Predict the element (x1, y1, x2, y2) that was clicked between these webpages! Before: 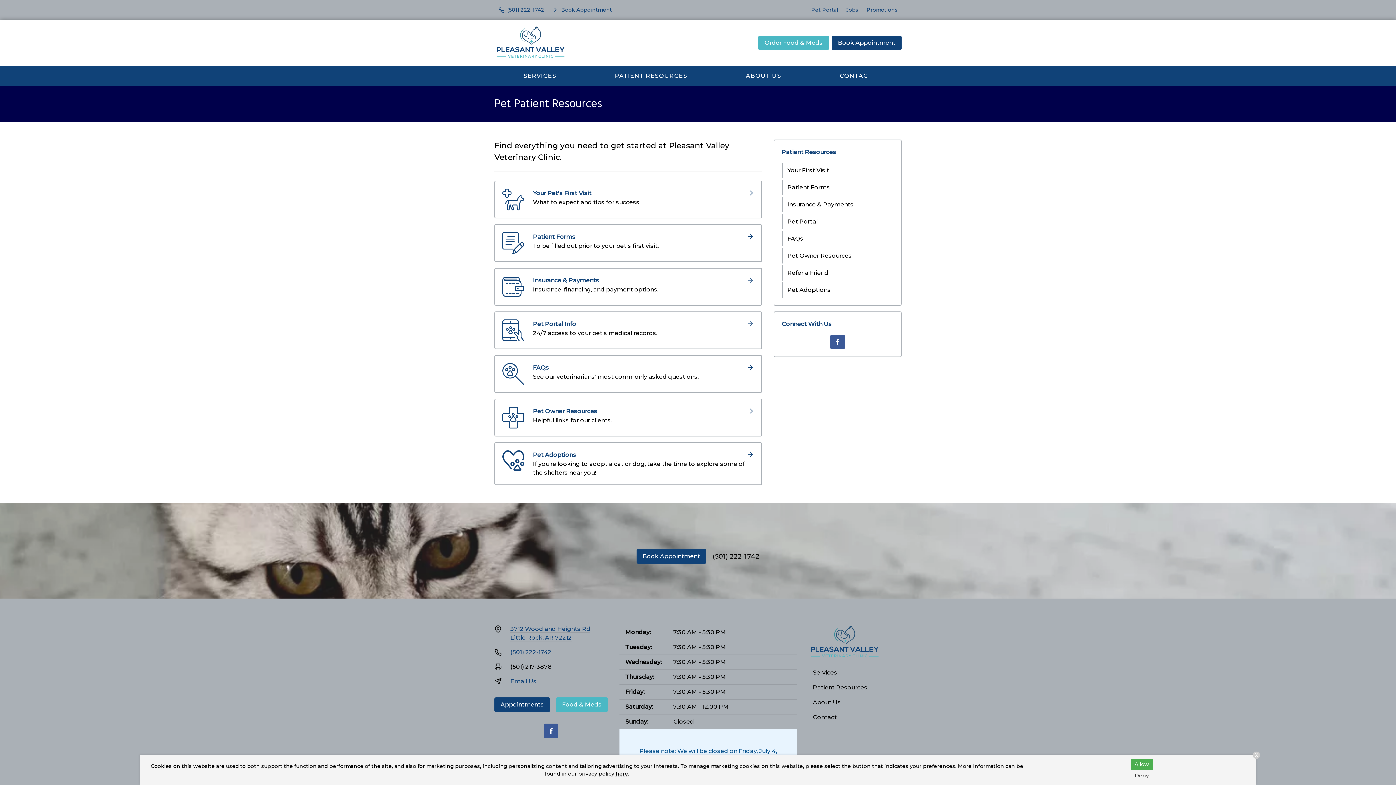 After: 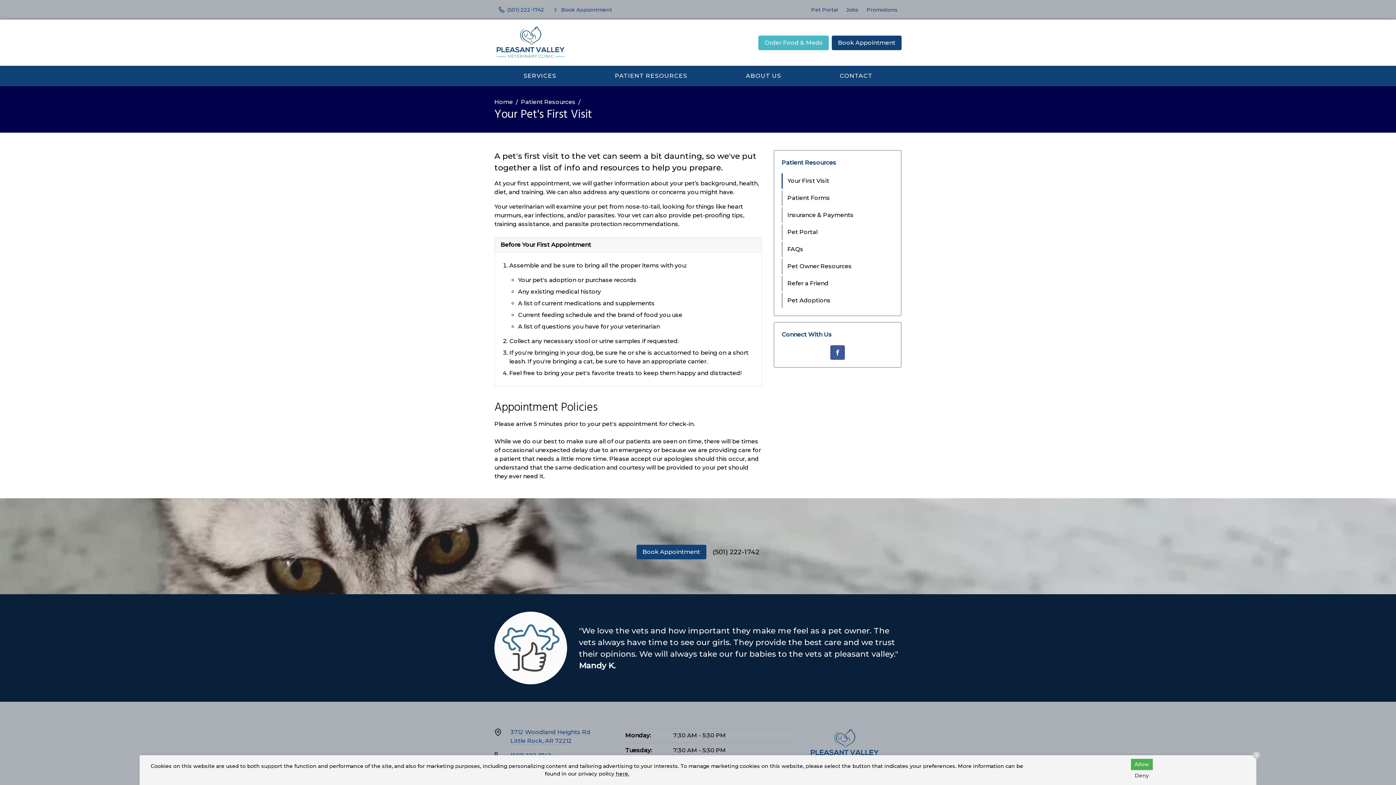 Action: label: Your Pet's First Visit

What to expect and tips for success. bbox: (494, 180, 762, 218)